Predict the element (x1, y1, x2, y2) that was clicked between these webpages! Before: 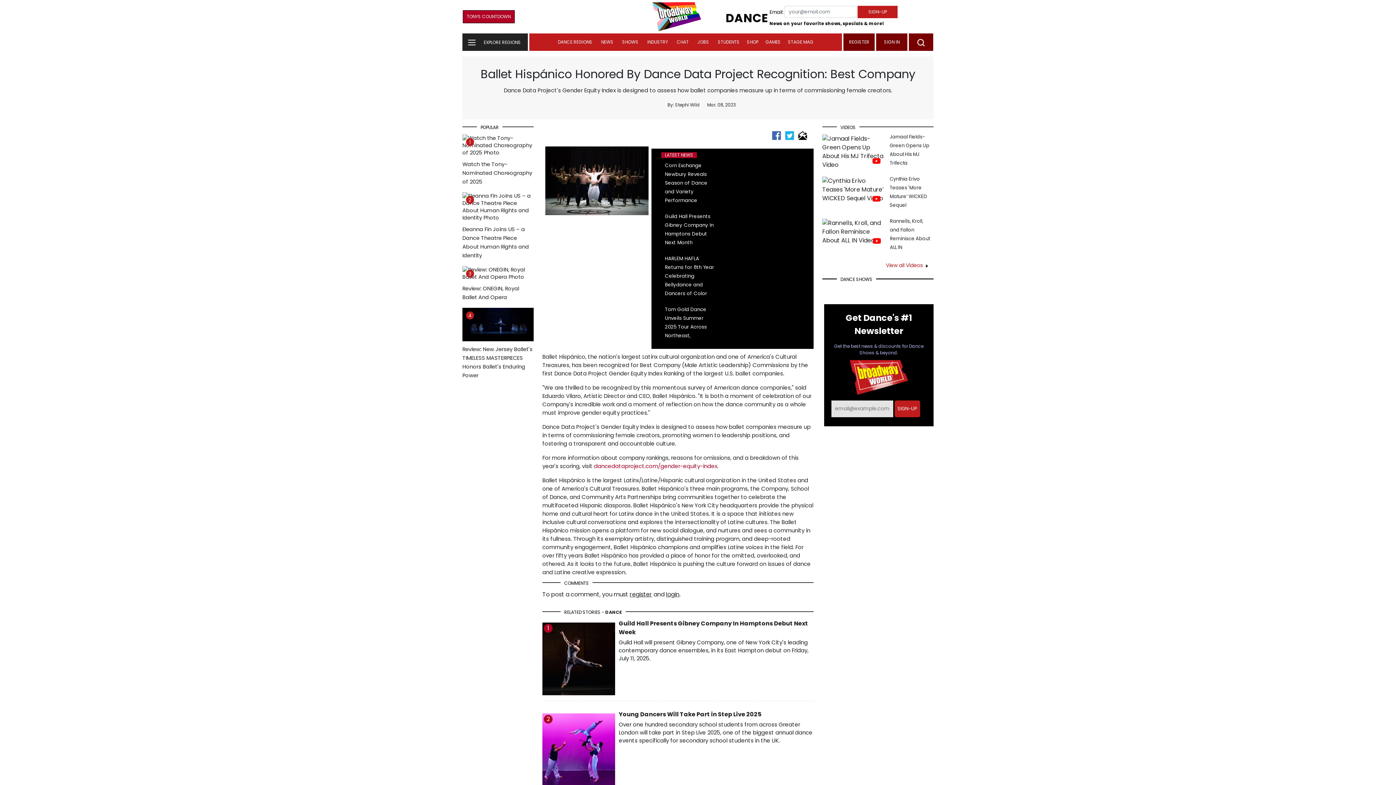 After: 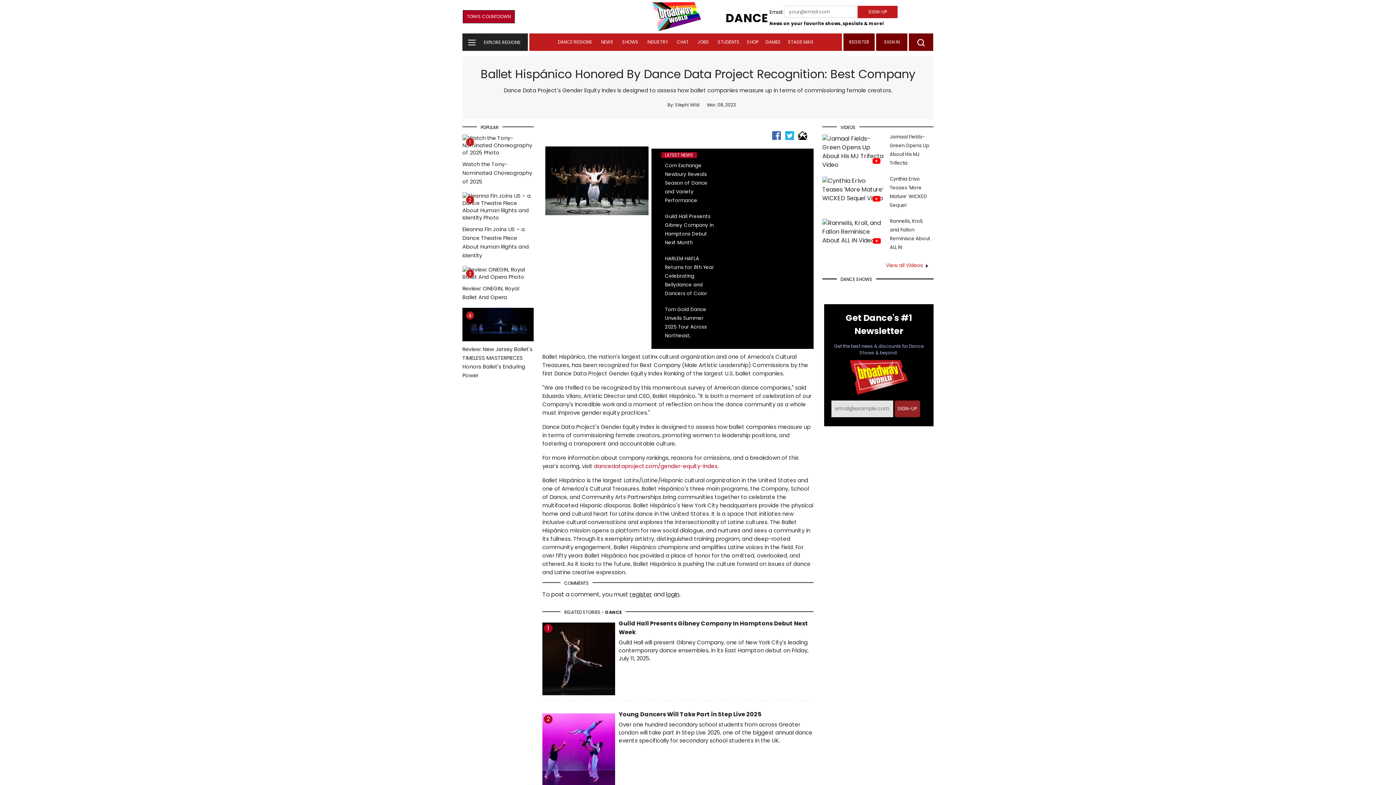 Action: bbox: (894, 400, 920, 417) label: SIGN-UP